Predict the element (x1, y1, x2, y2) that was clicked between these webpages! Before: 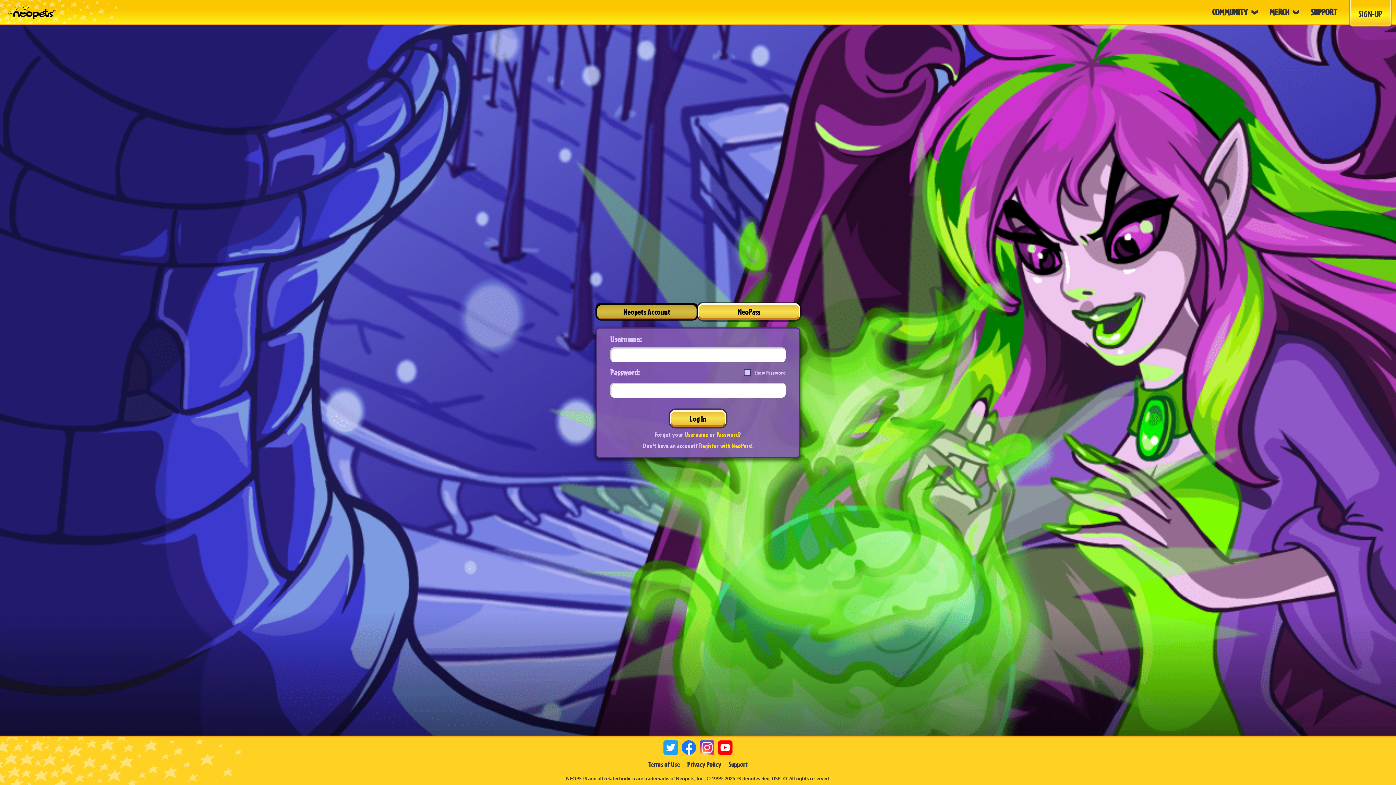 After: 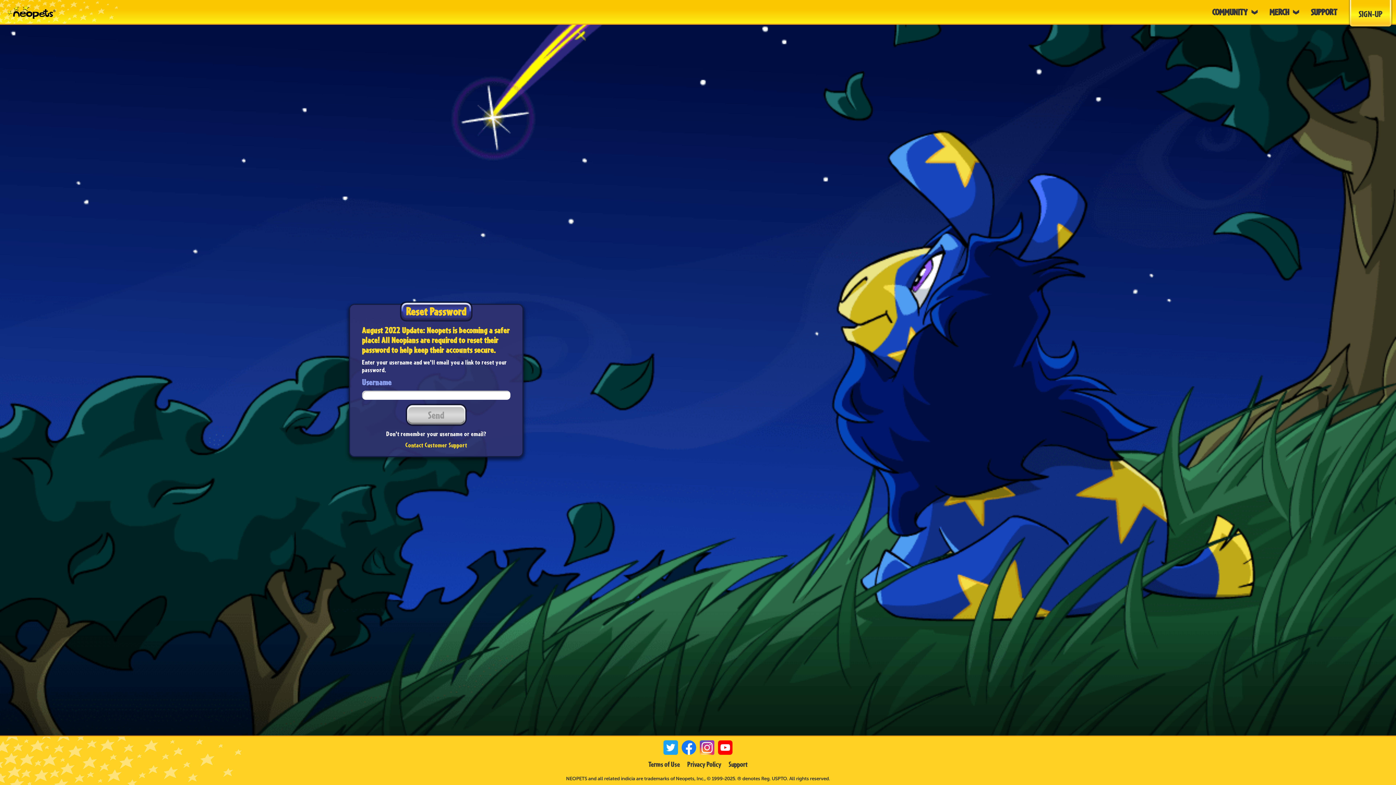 Action: bbox: (716, 430, 739, 438) label: Password